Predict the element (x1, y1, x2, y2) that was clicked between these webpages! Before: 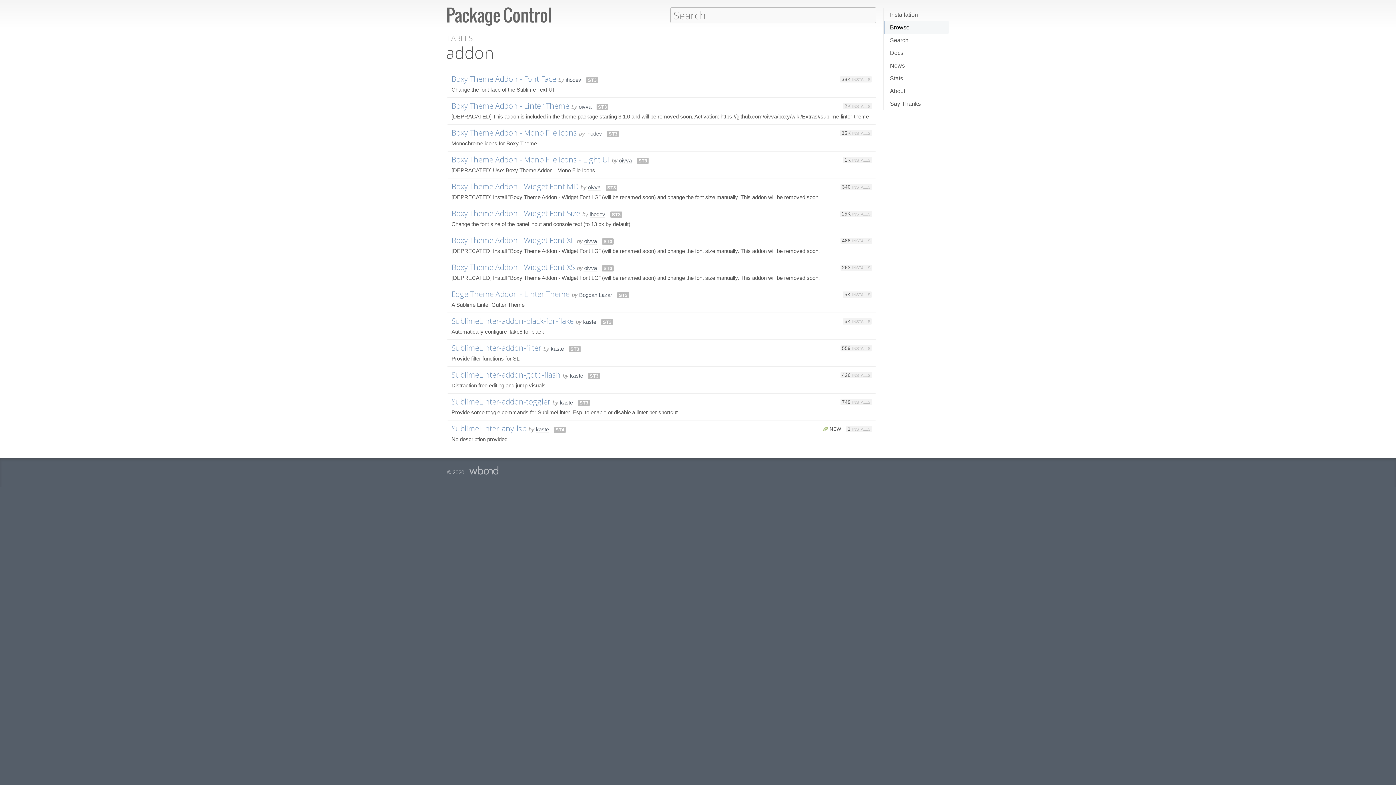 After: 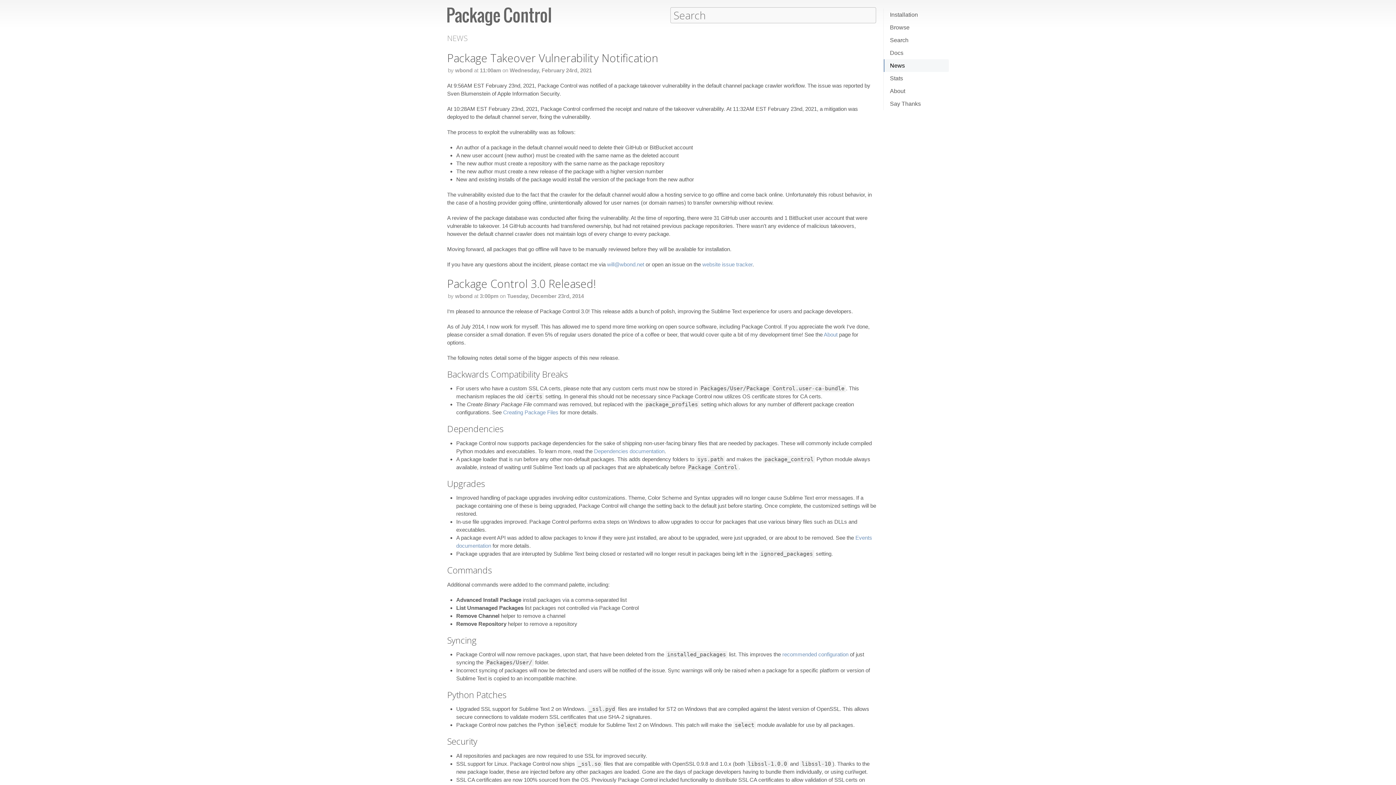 Action: bbox: (884, 59, 949, 72) label: News